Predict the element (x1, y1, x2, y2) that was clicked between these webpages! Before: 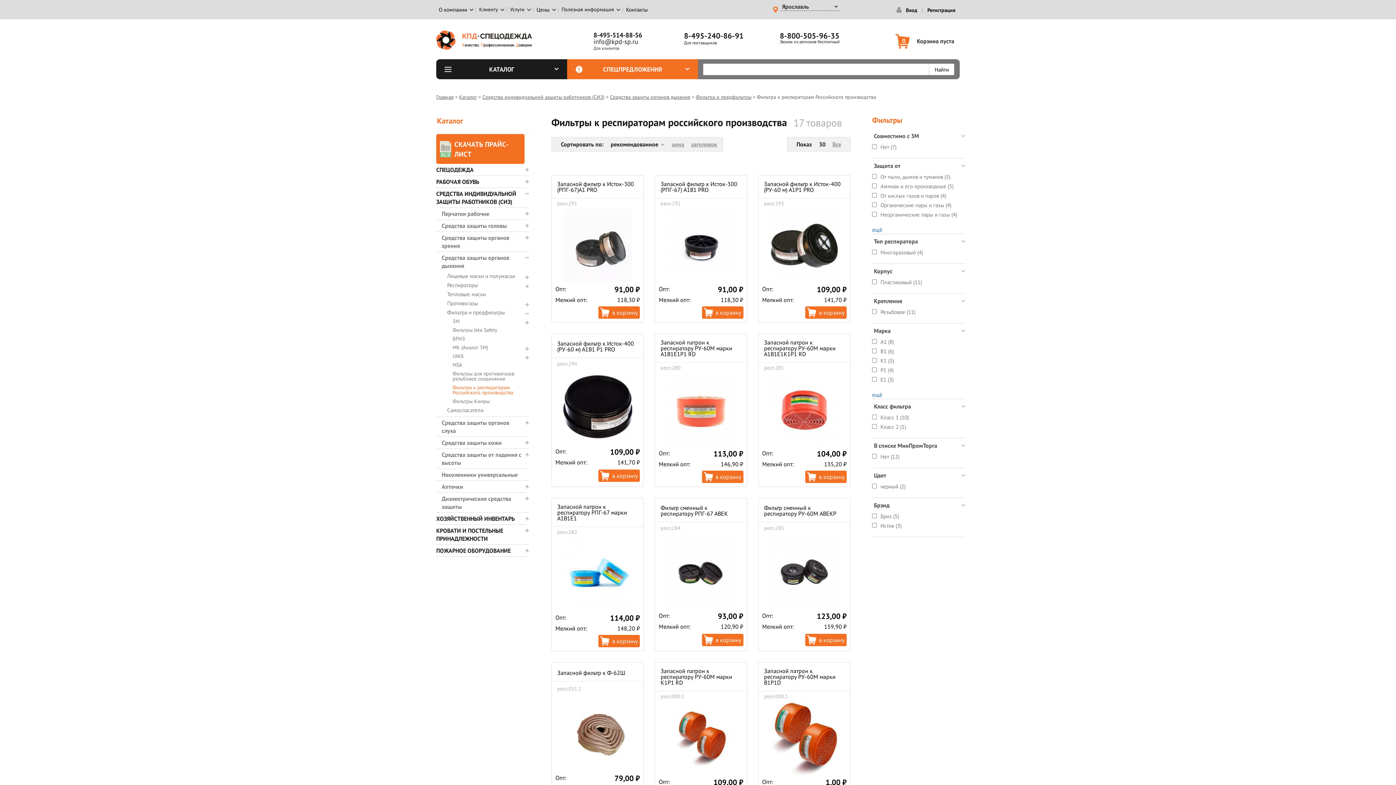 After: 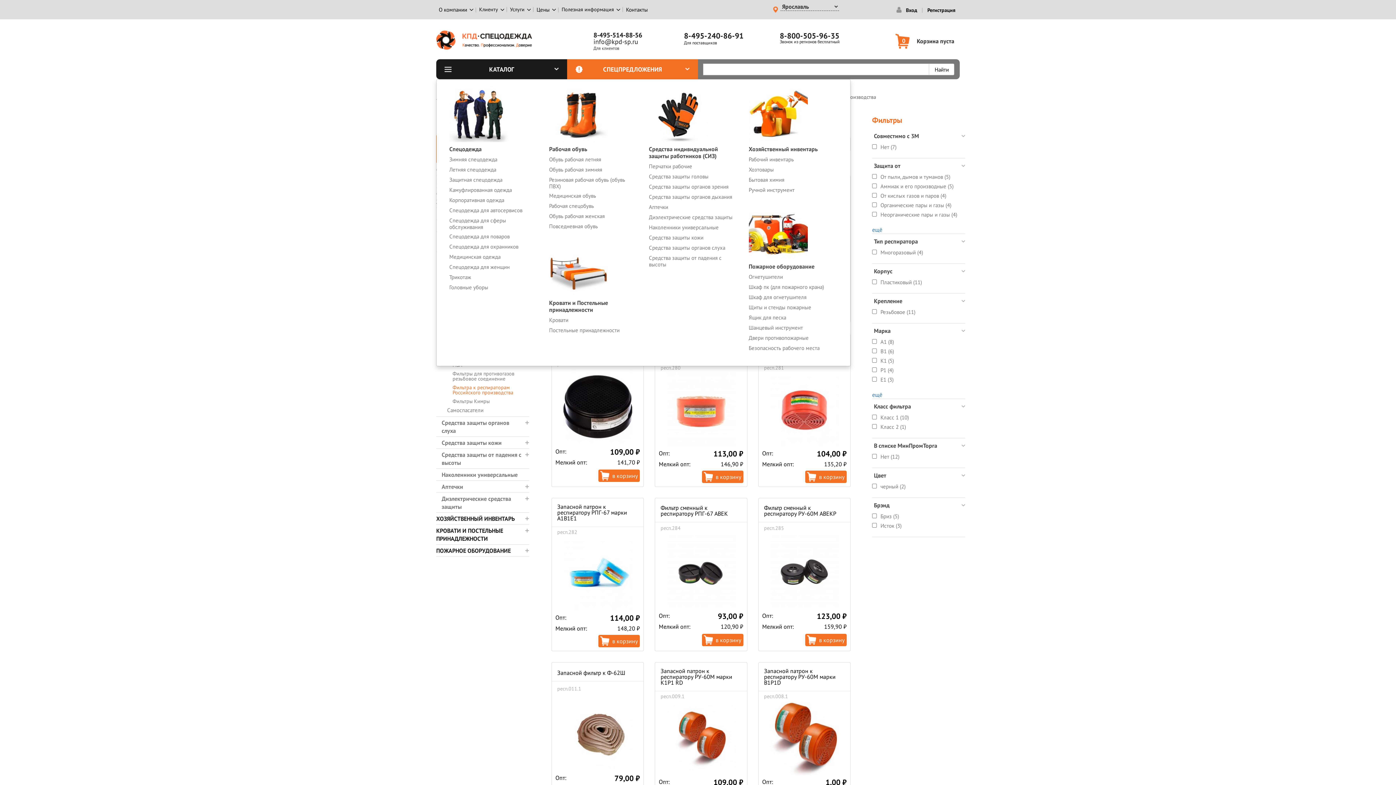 Action: bbox: (436, 59, 567, 79) label: КАТАЛОГ